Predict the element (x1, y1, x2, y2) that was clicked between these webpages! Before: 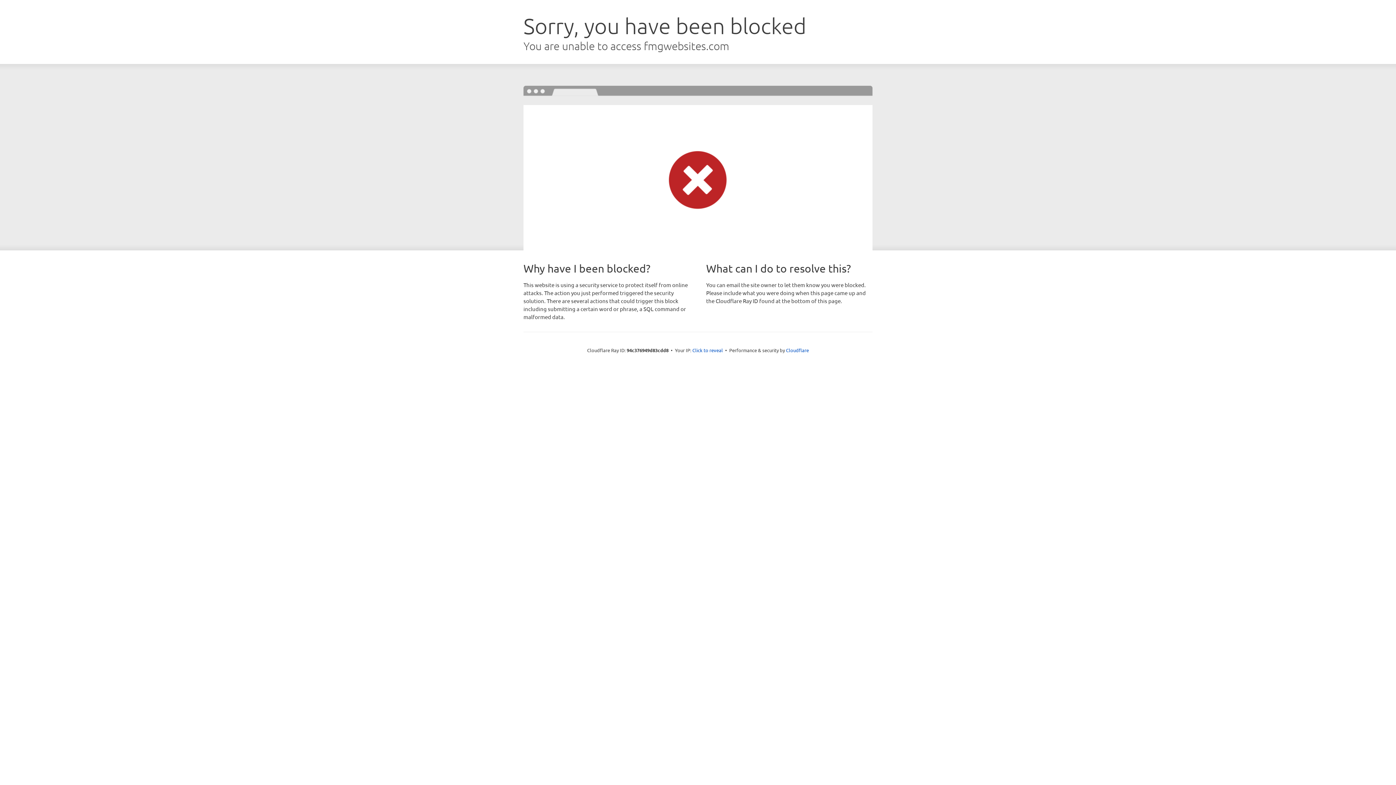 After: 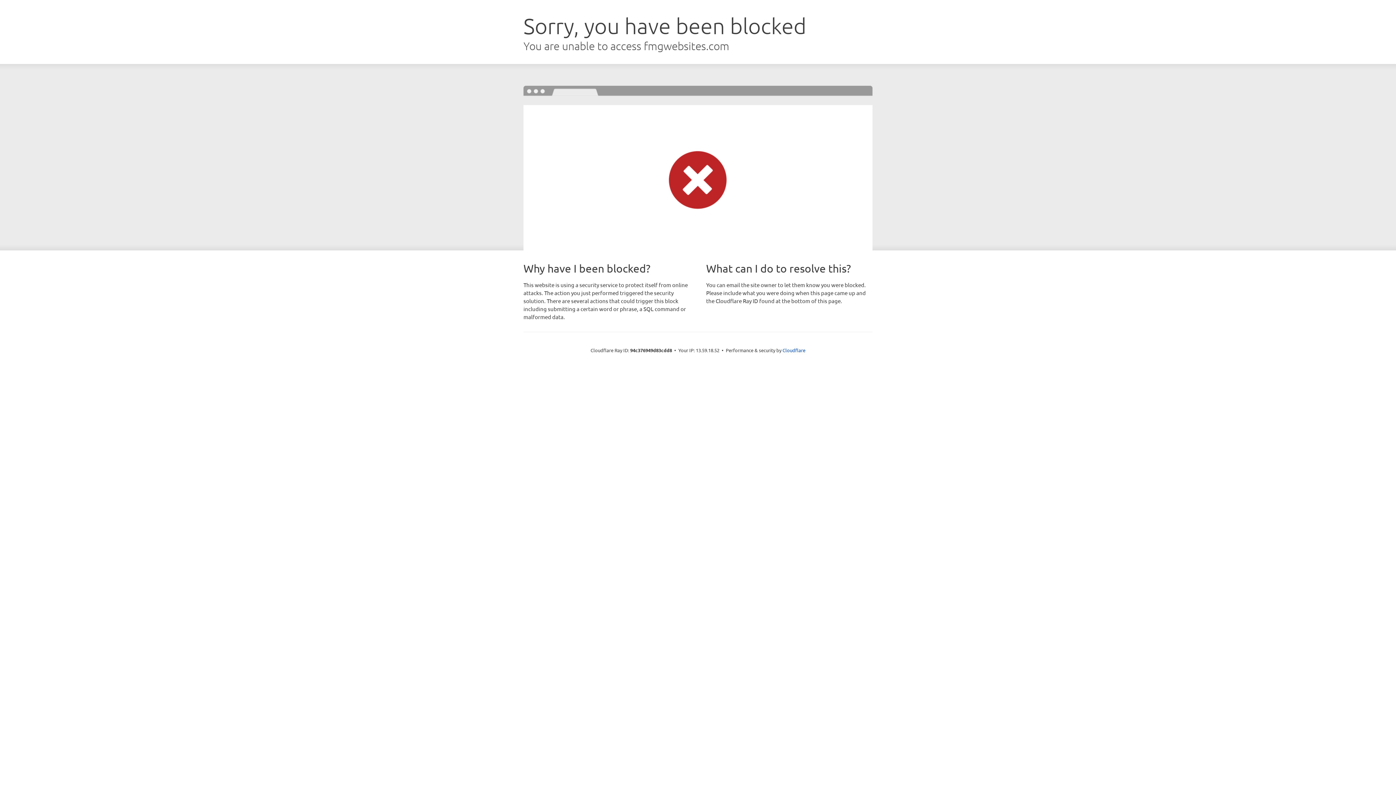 Action: label: Click to reveal bbox: (692, 346, 723, 353)